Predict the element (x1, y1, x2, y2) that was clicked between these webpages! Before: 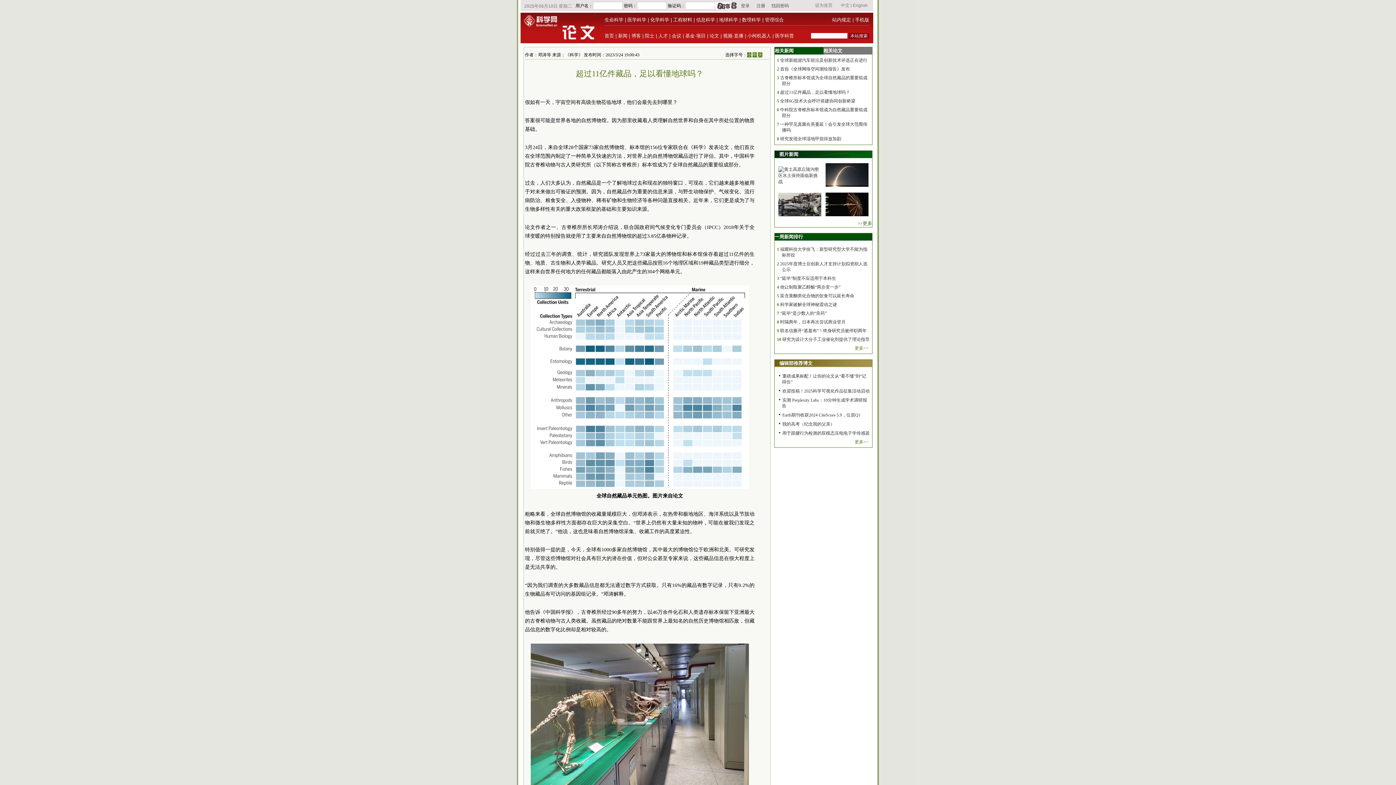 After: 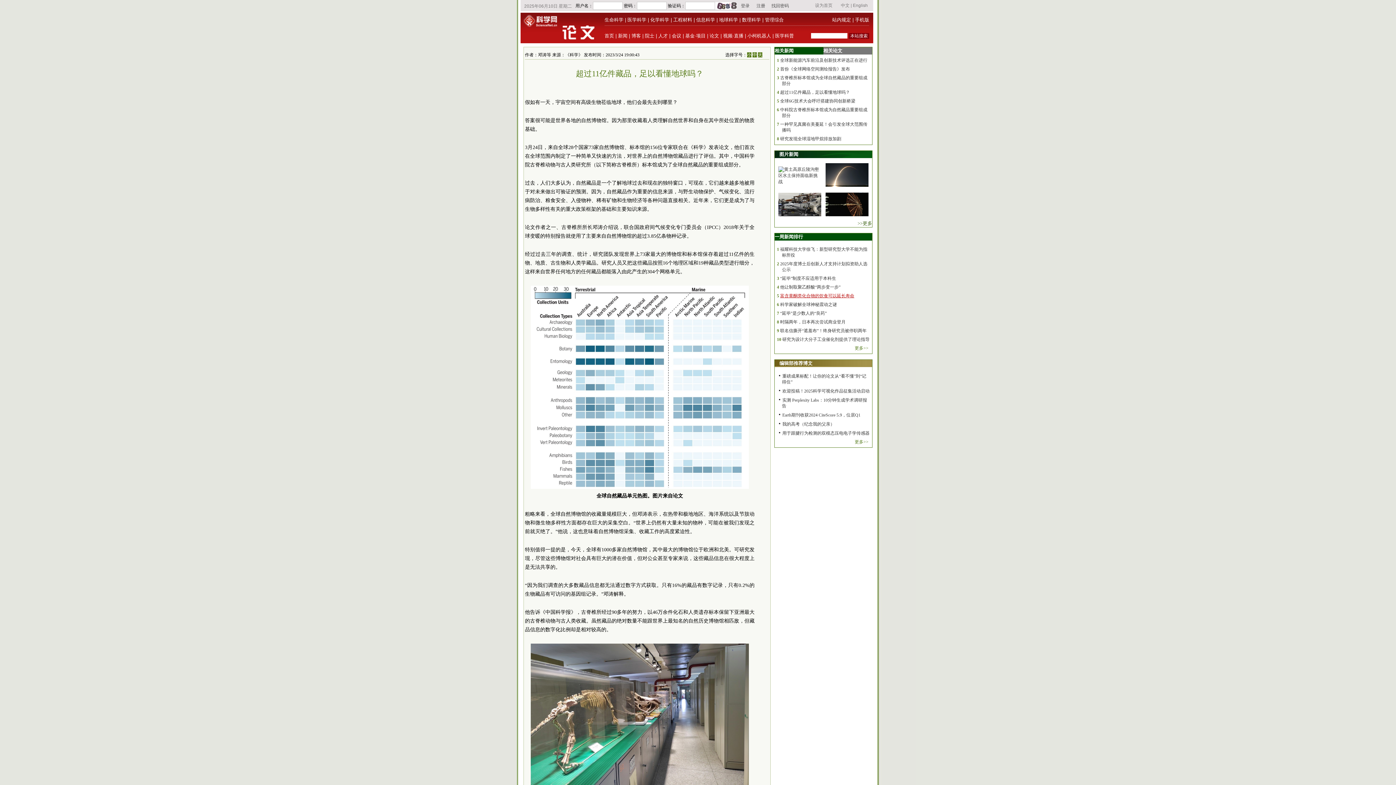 Action: bbox: (780, 293, 854, 298) label: 富含黄酮类化合物的饮食可以延长寿命